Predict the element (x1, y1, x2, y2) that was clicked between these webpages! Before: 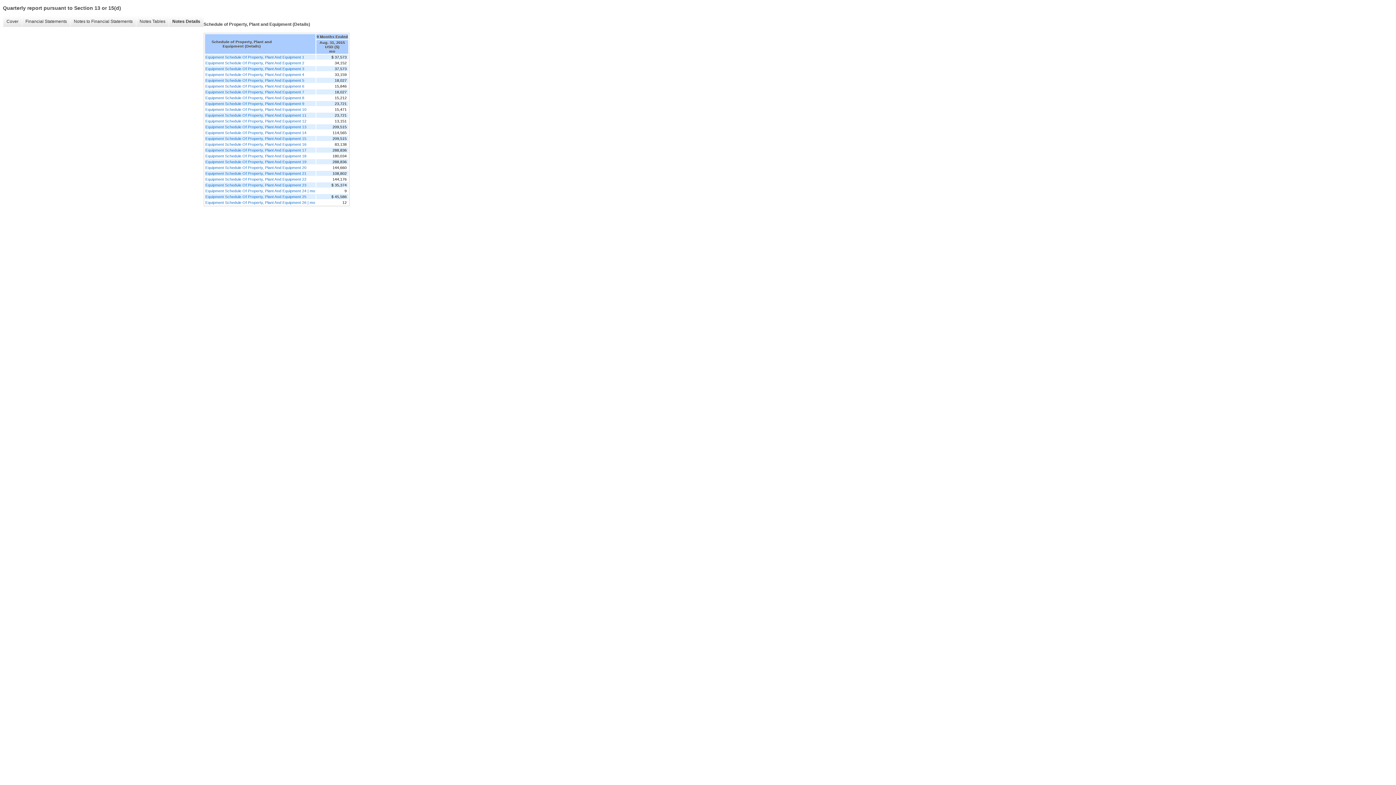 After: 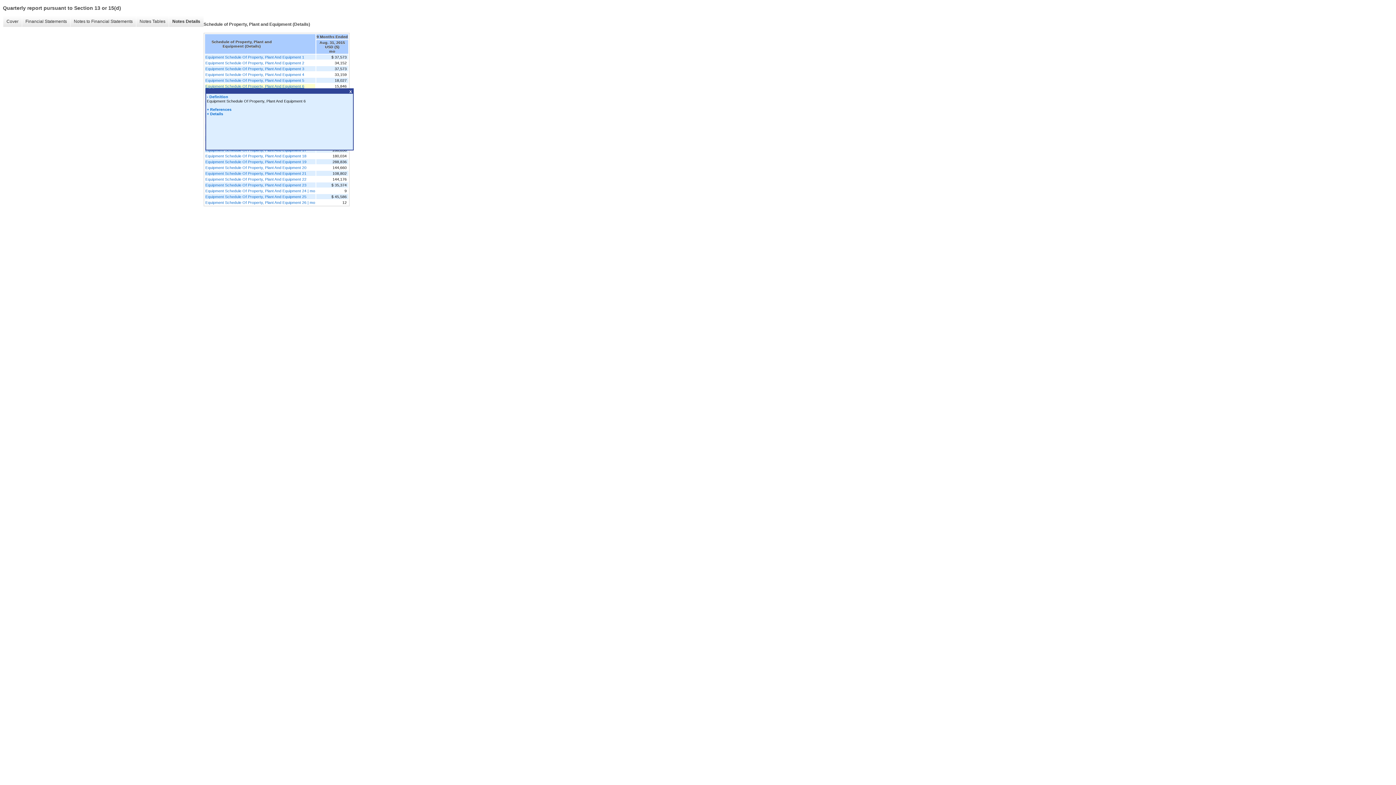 Action: bbox: (205, 83, 315, 88) label: Equipment Schedule Of Property, Plant And Equipment 6